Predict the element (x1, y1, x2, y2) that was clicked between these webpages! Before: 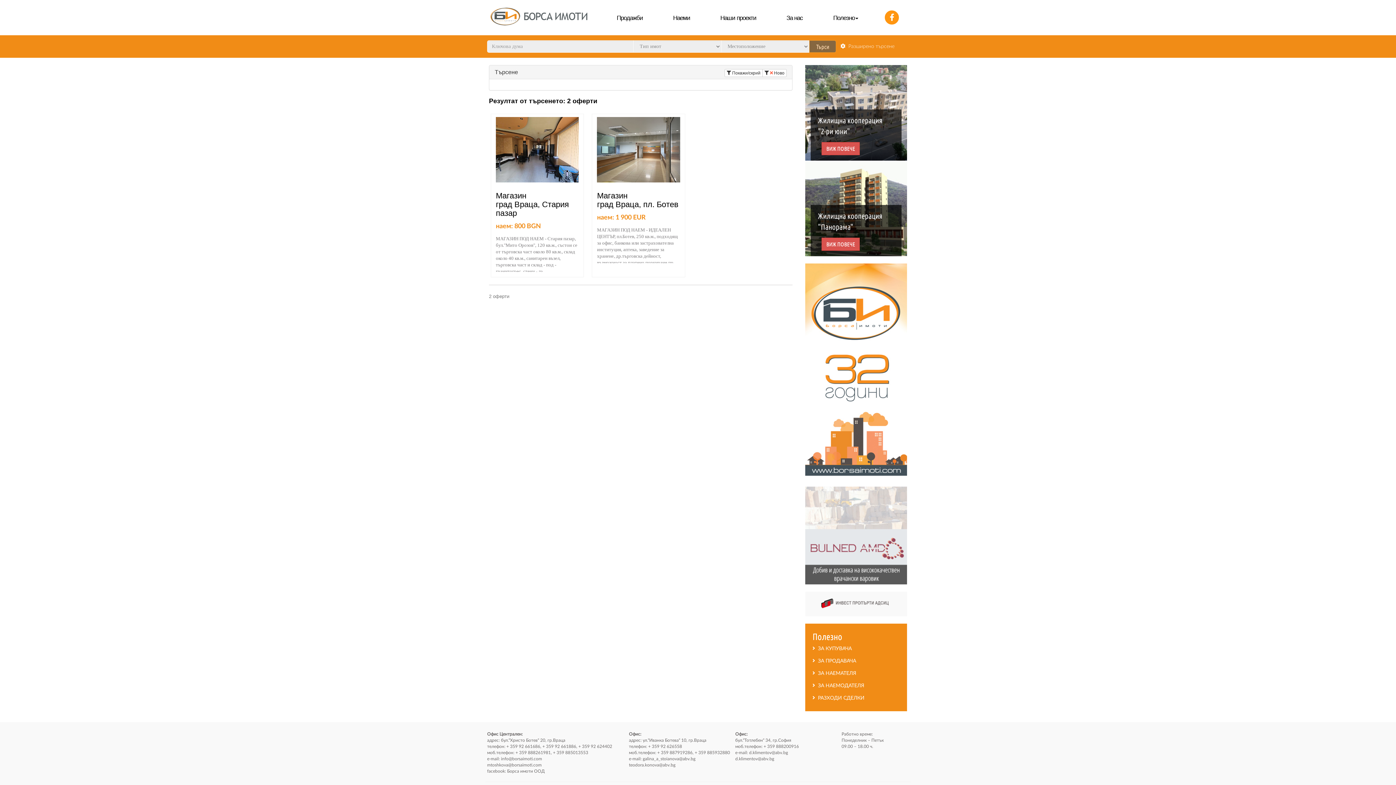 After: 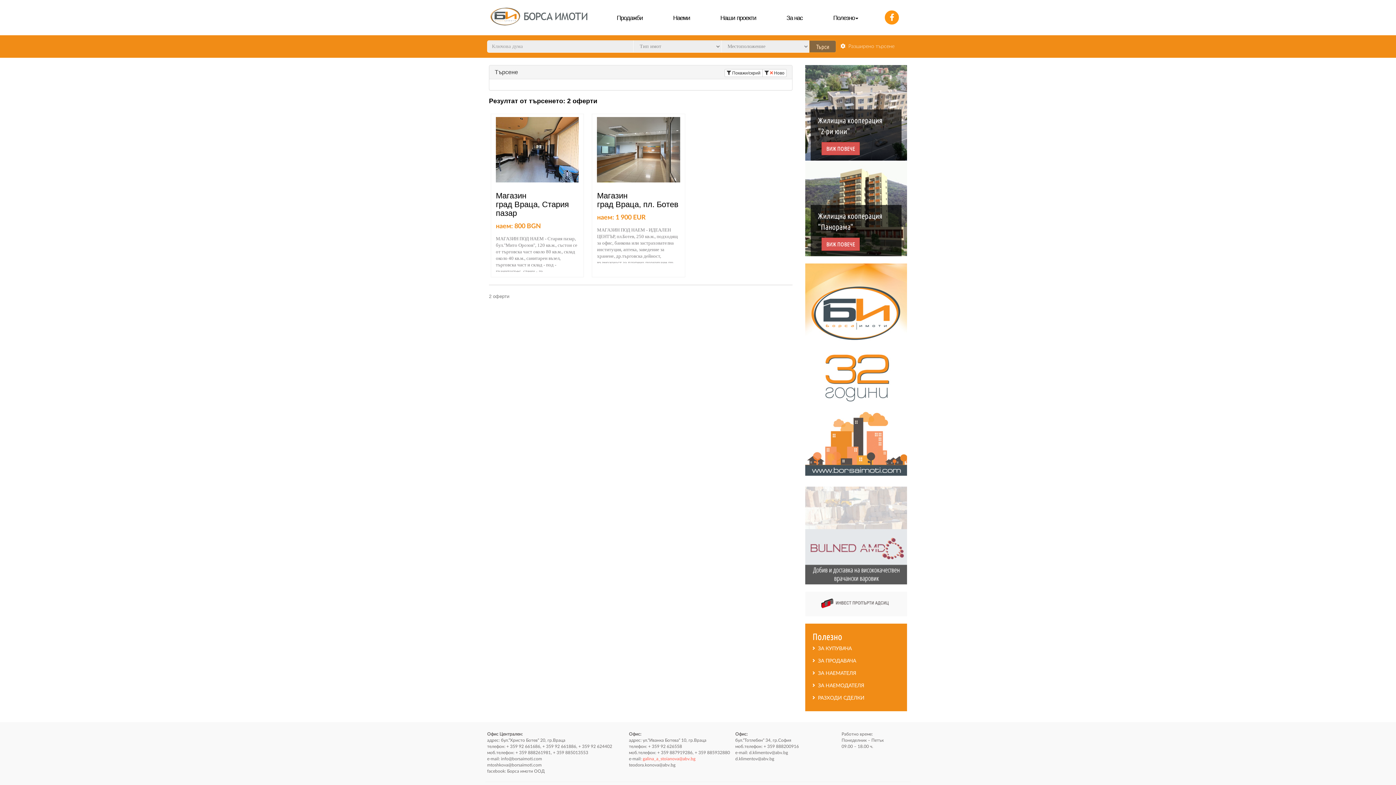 Action: label: galina_a_stoianova@abv.bg bbox: (642, 756, 695, 761)